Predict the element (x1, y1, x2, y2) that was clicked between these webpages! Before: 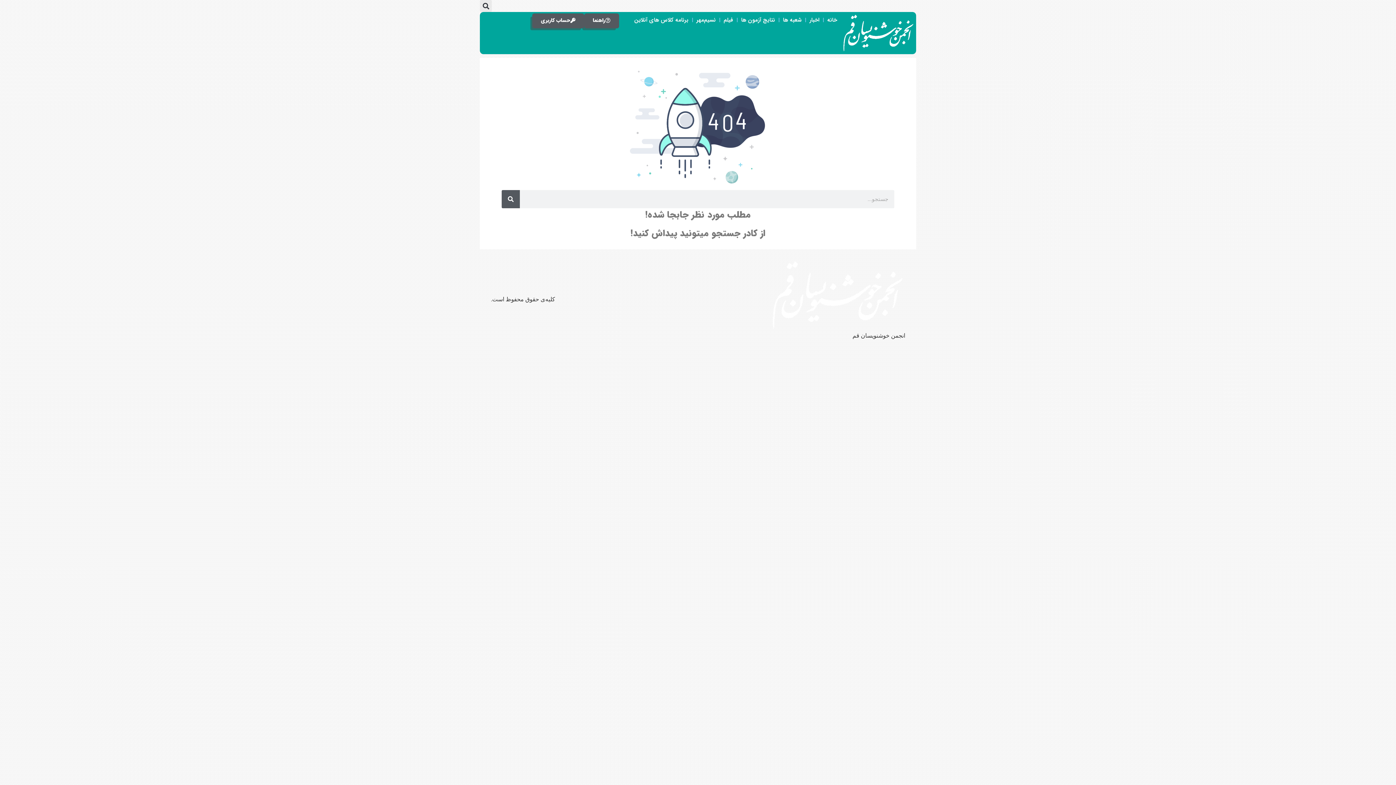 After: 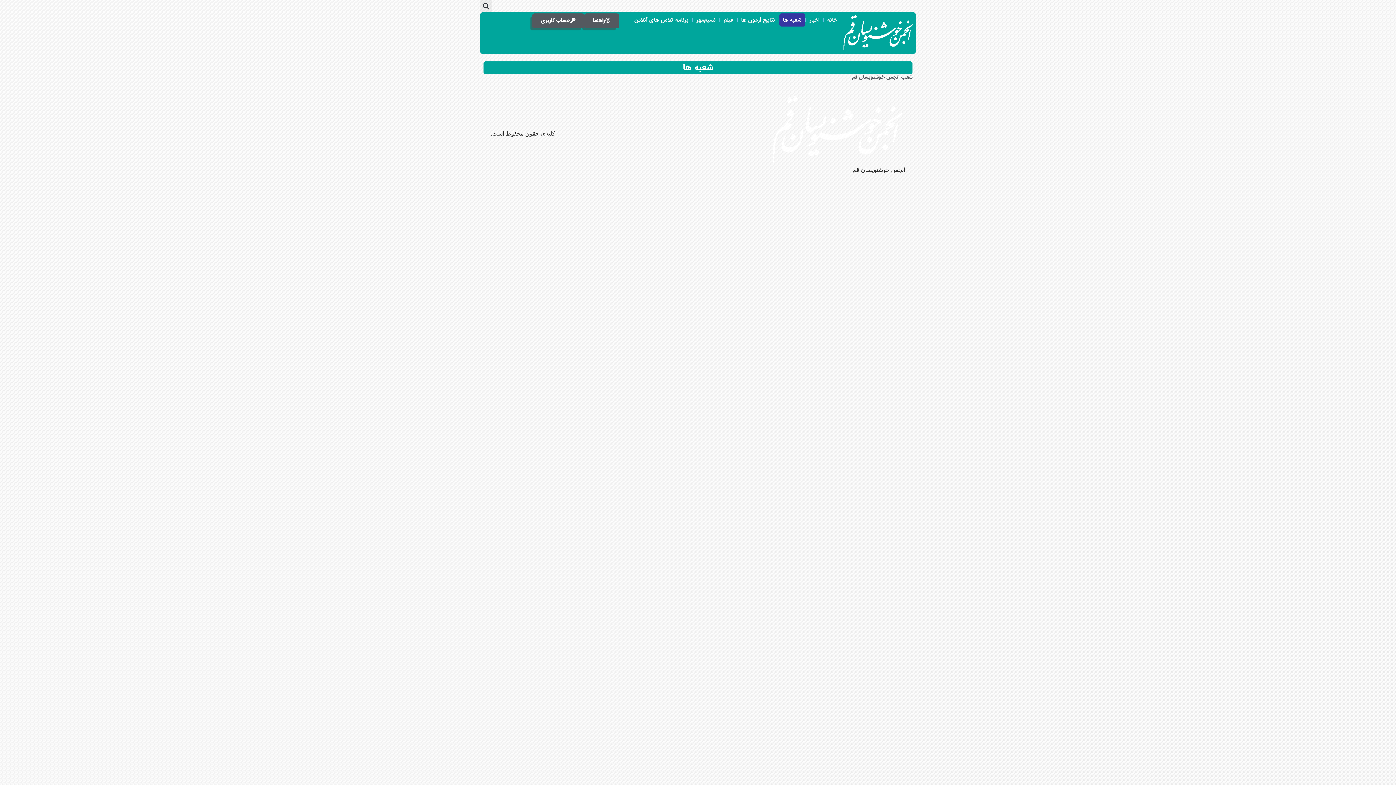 Action: label: شعبه ها bbox: (779, 13, 805, 26)